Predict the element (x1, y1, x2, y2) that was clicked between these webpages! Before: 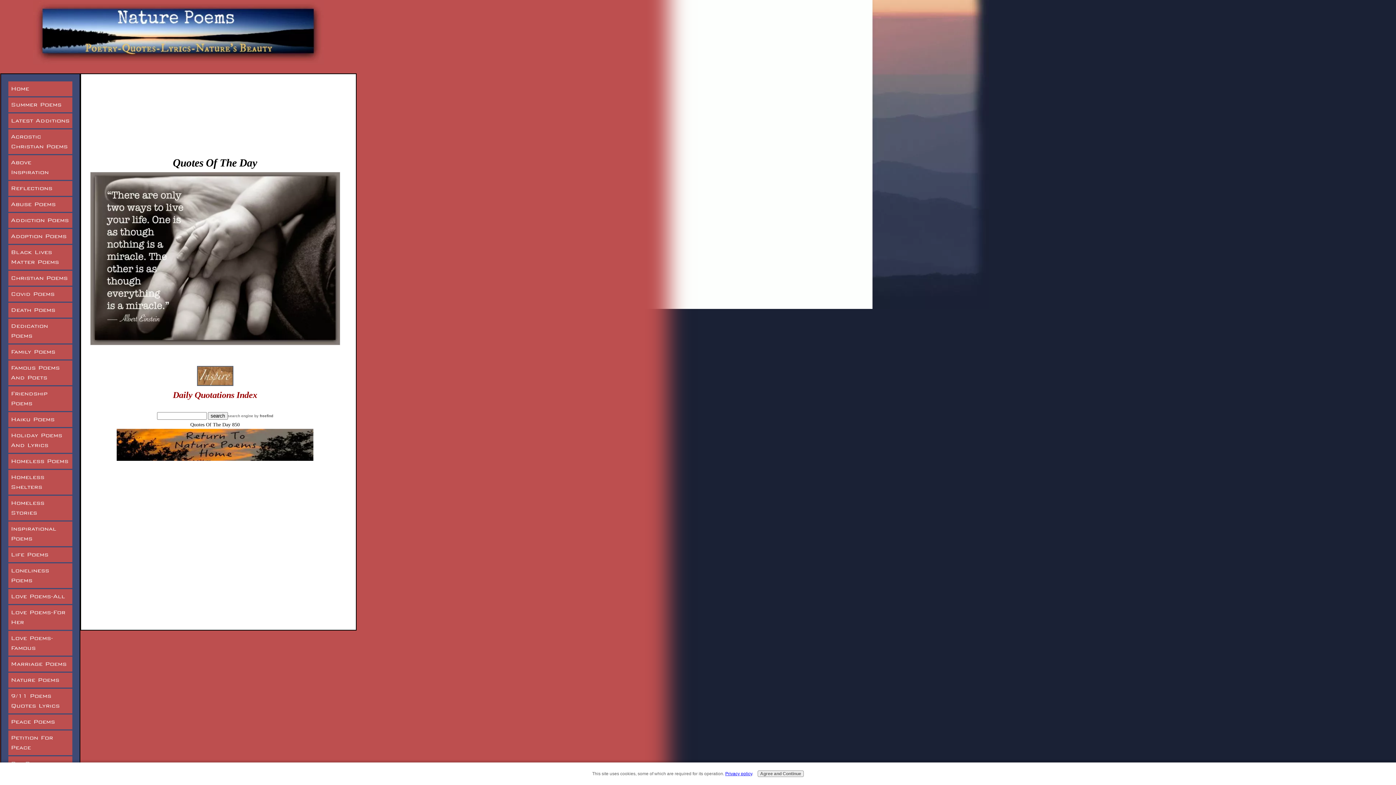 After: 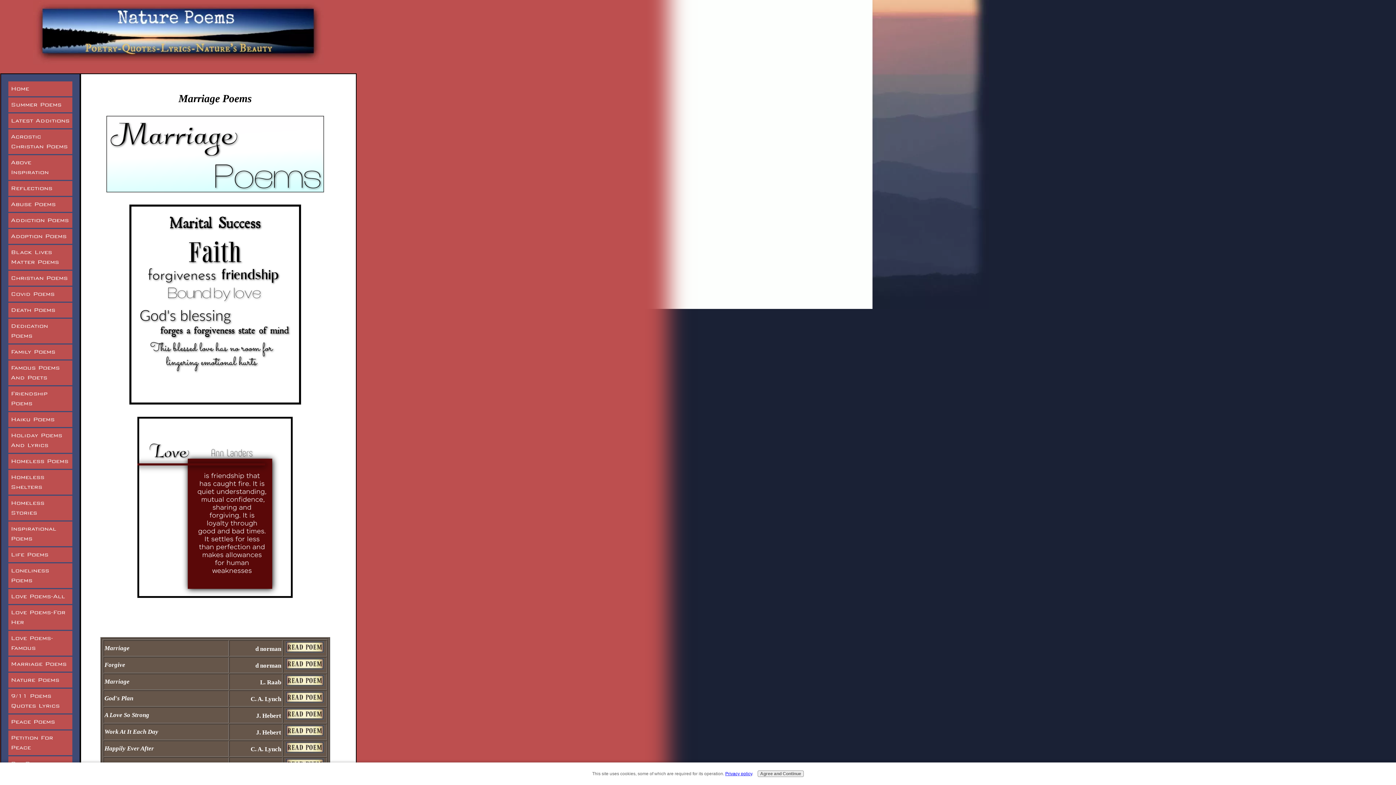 Action: label: Marriage Poems bbox: (8, 657, 72, 672)